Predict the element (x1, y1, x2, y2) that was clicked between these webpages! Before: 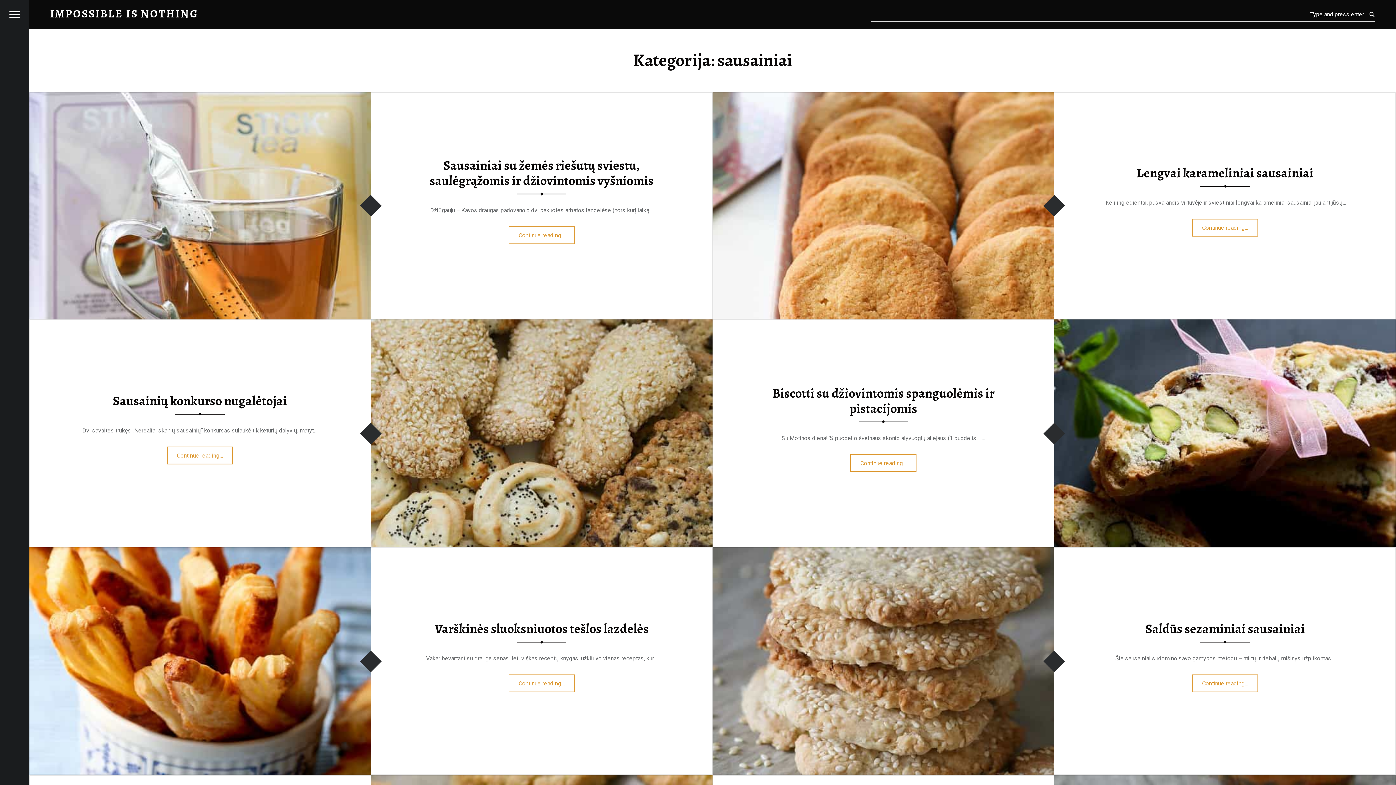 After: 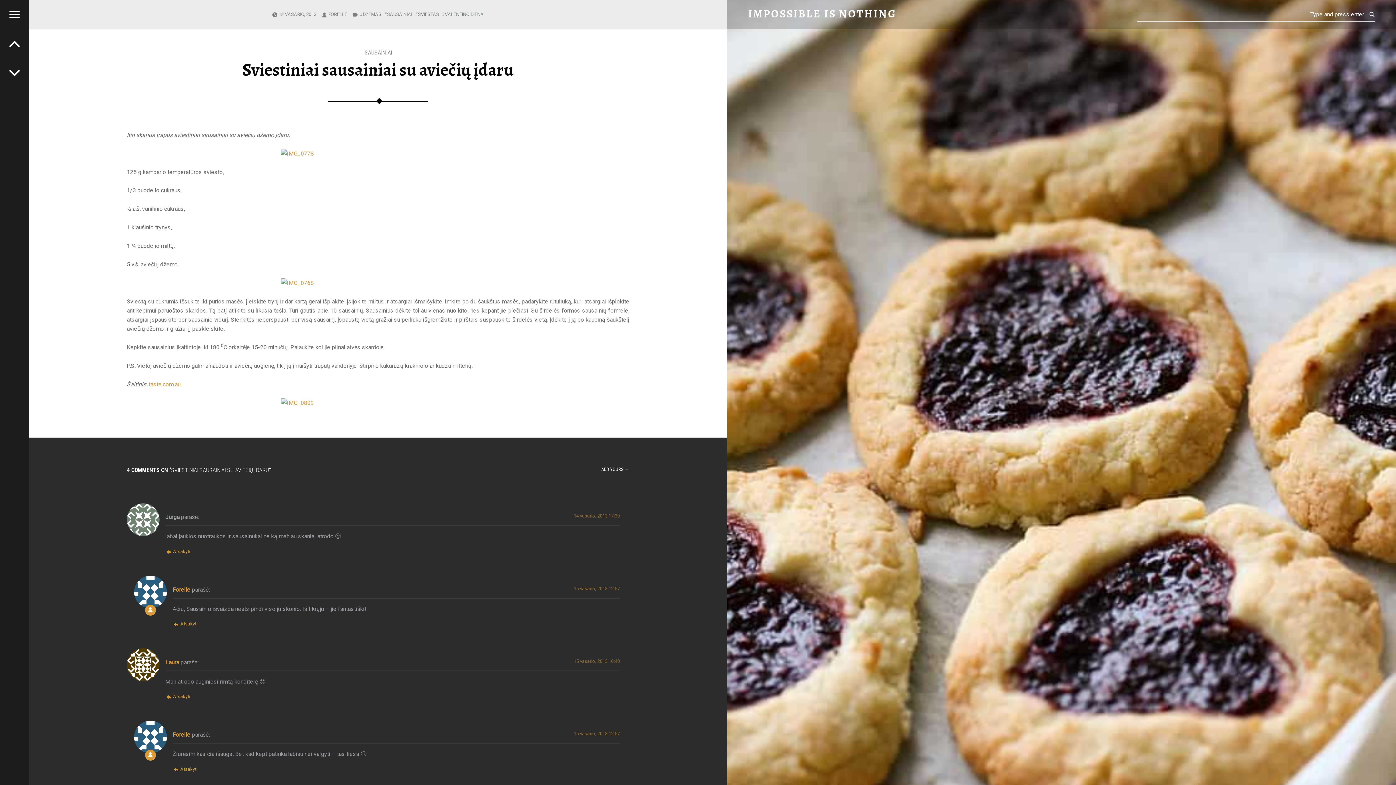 Action: bbox: (370, 776, 712, 783)